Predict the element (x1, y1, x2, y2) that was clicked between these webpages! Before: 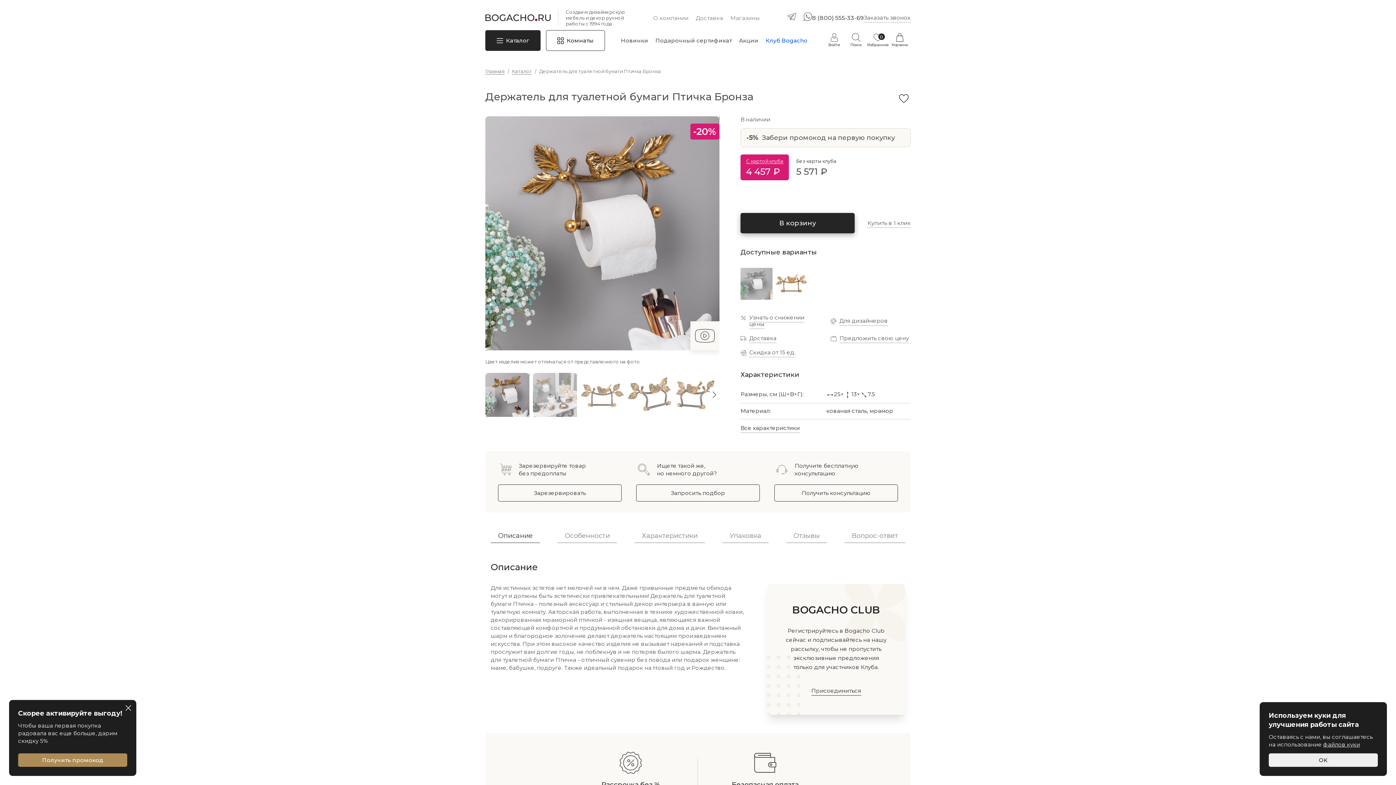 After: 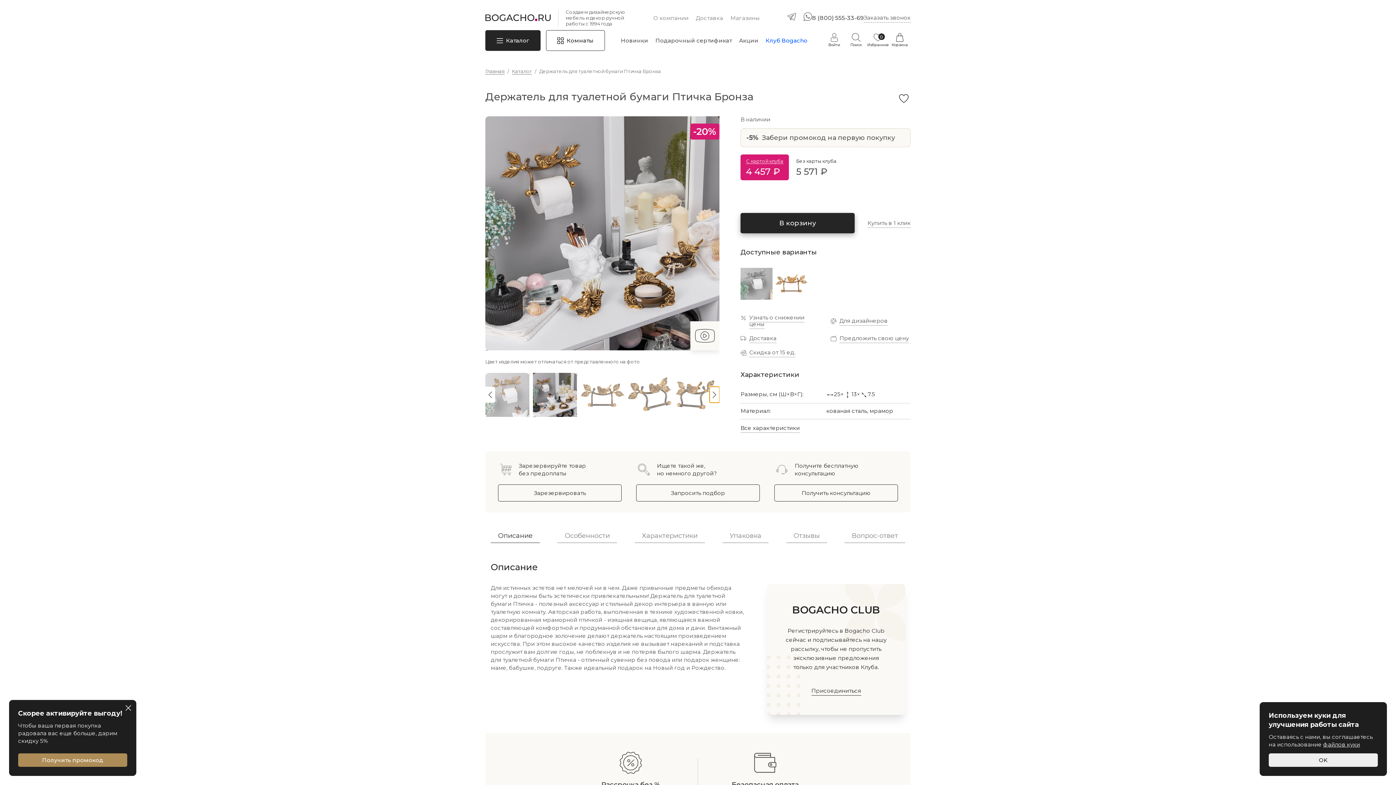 Action: label: Next slide bbox: (709, 387, 719, 403)